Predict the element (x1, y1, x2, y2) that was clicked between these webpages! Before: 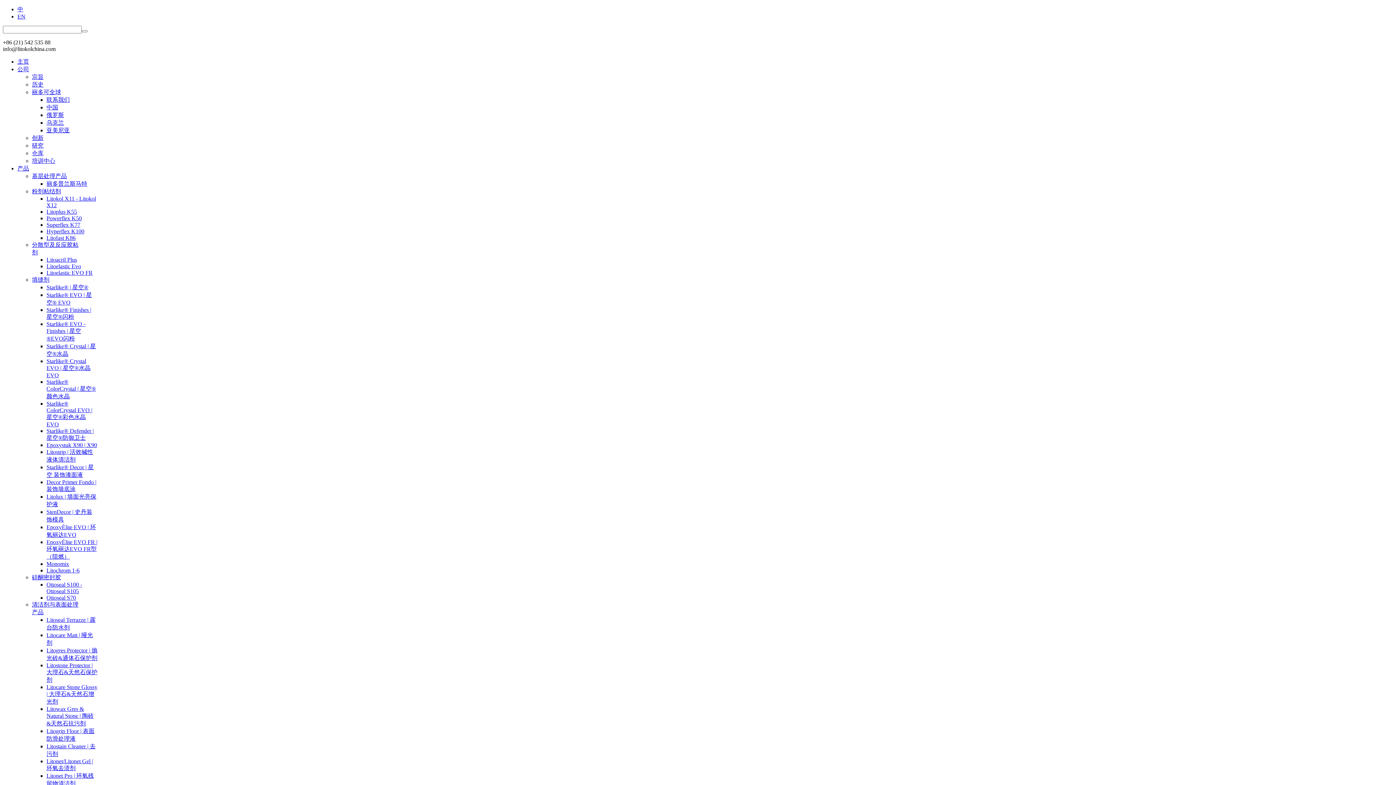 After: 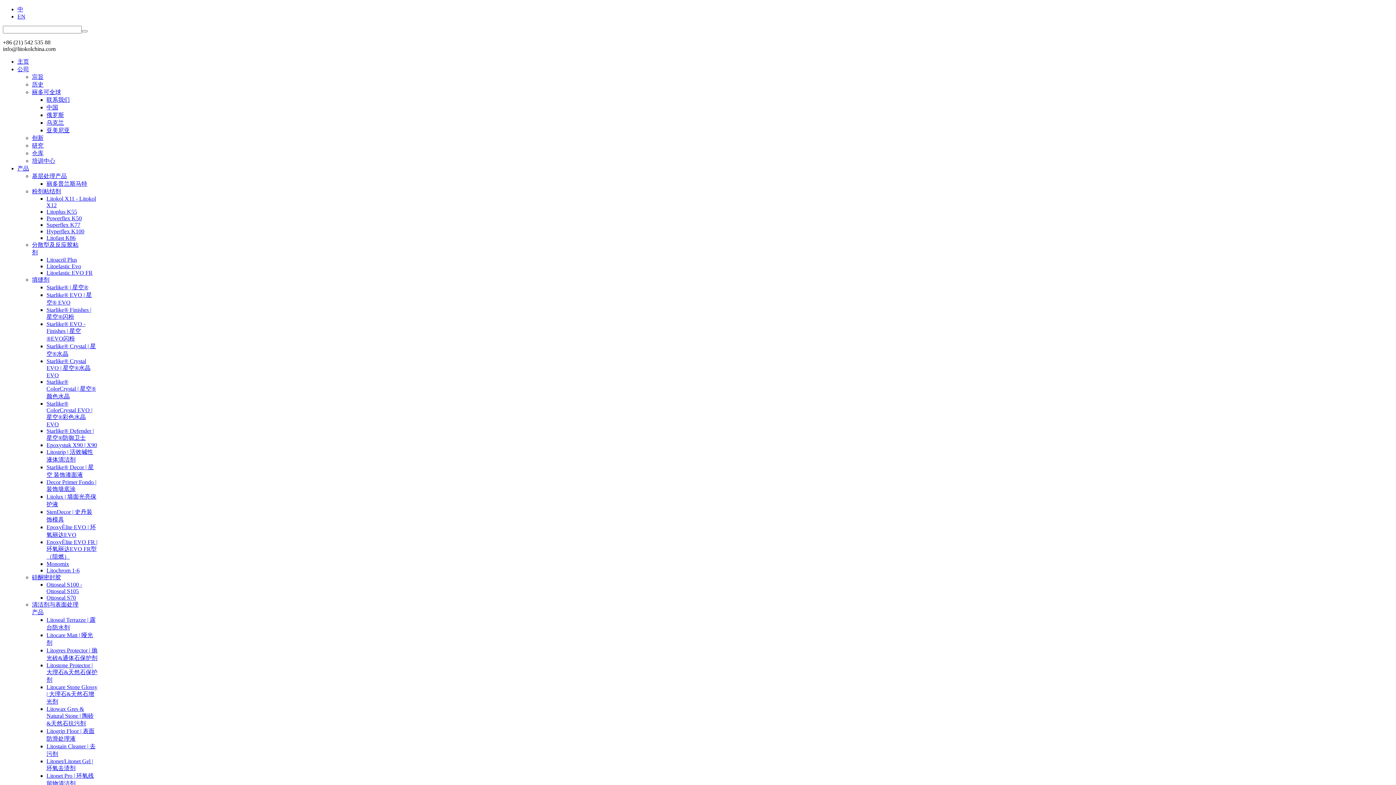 Action: label: 硅酮密封胶 bbox: (32, 574, 61, 580)